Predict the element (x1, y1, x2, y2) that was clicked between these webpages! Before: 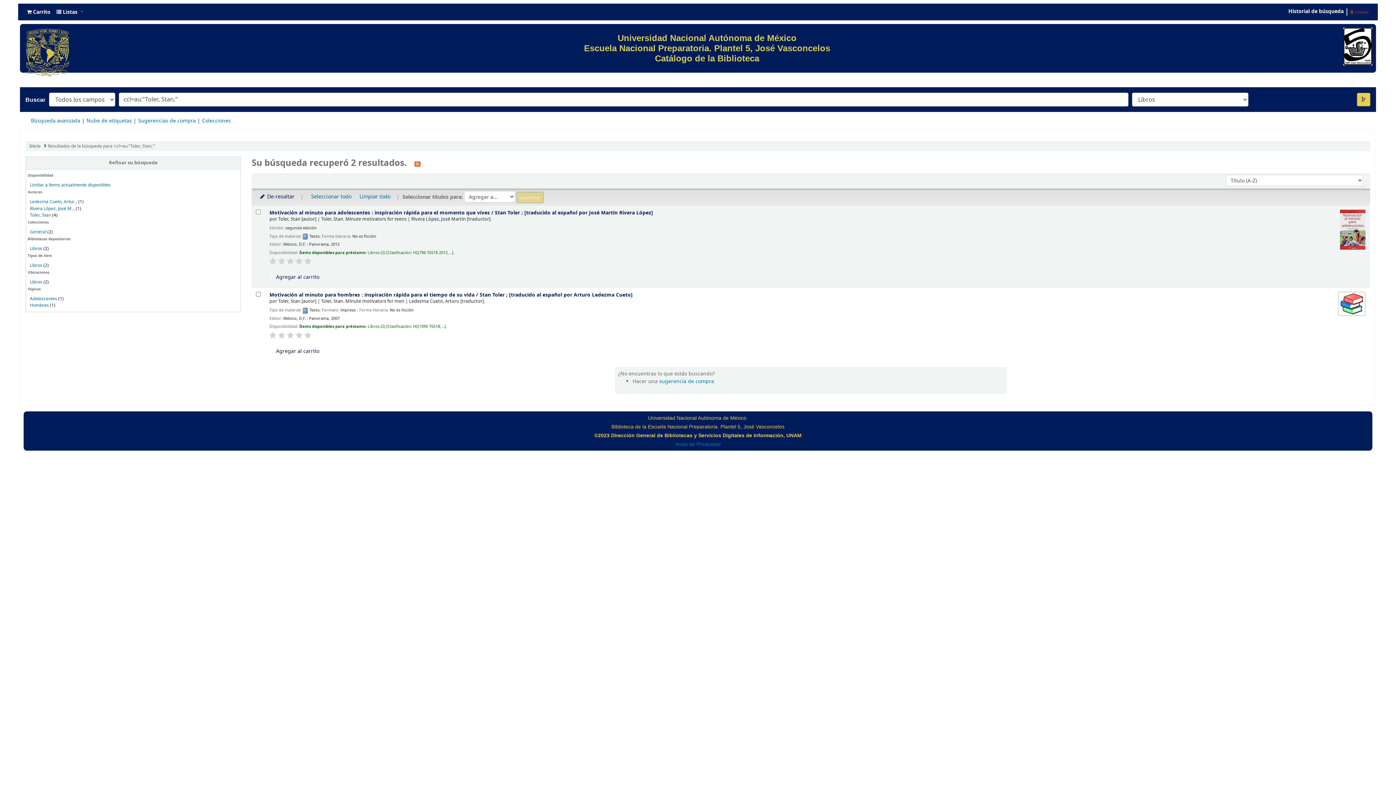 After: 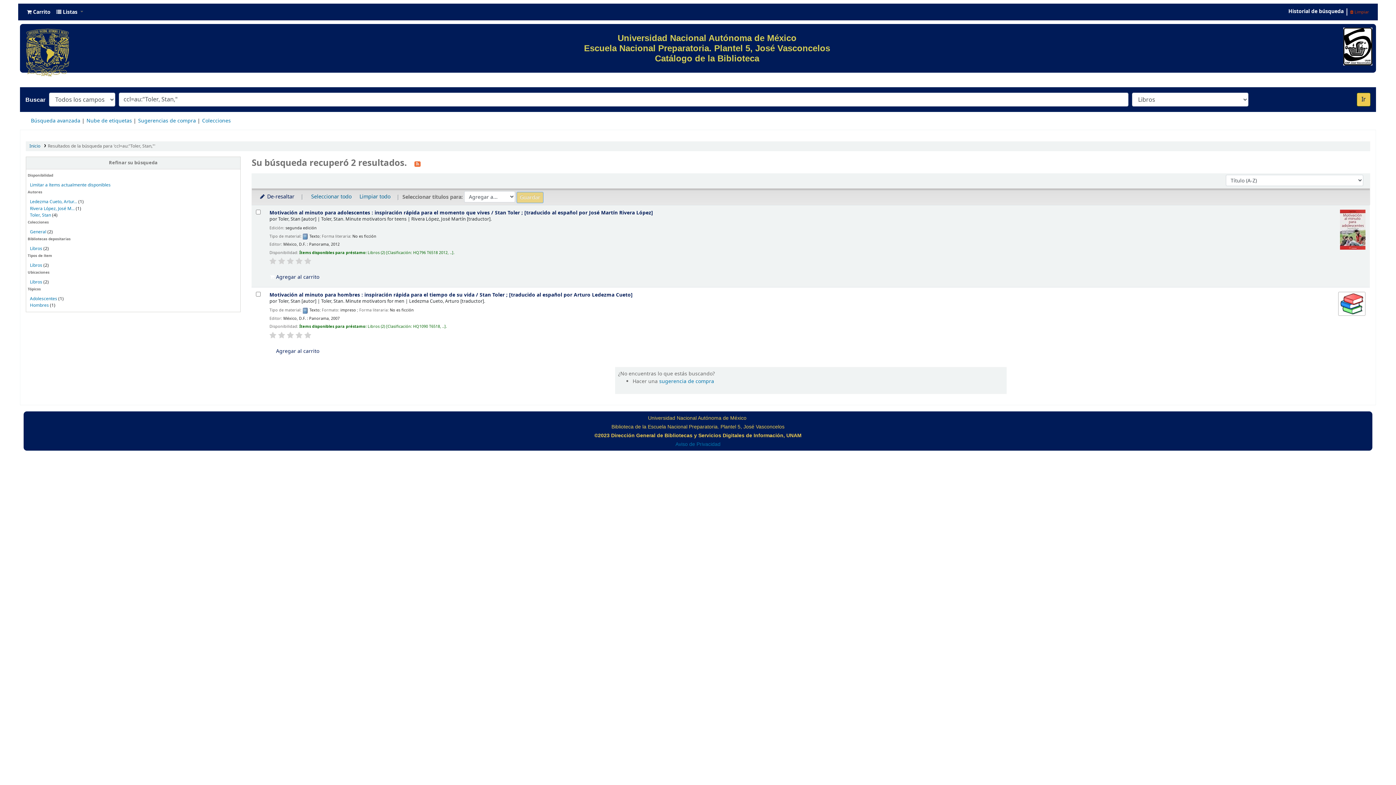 Action: bbox: (287, 331, 293, 339)